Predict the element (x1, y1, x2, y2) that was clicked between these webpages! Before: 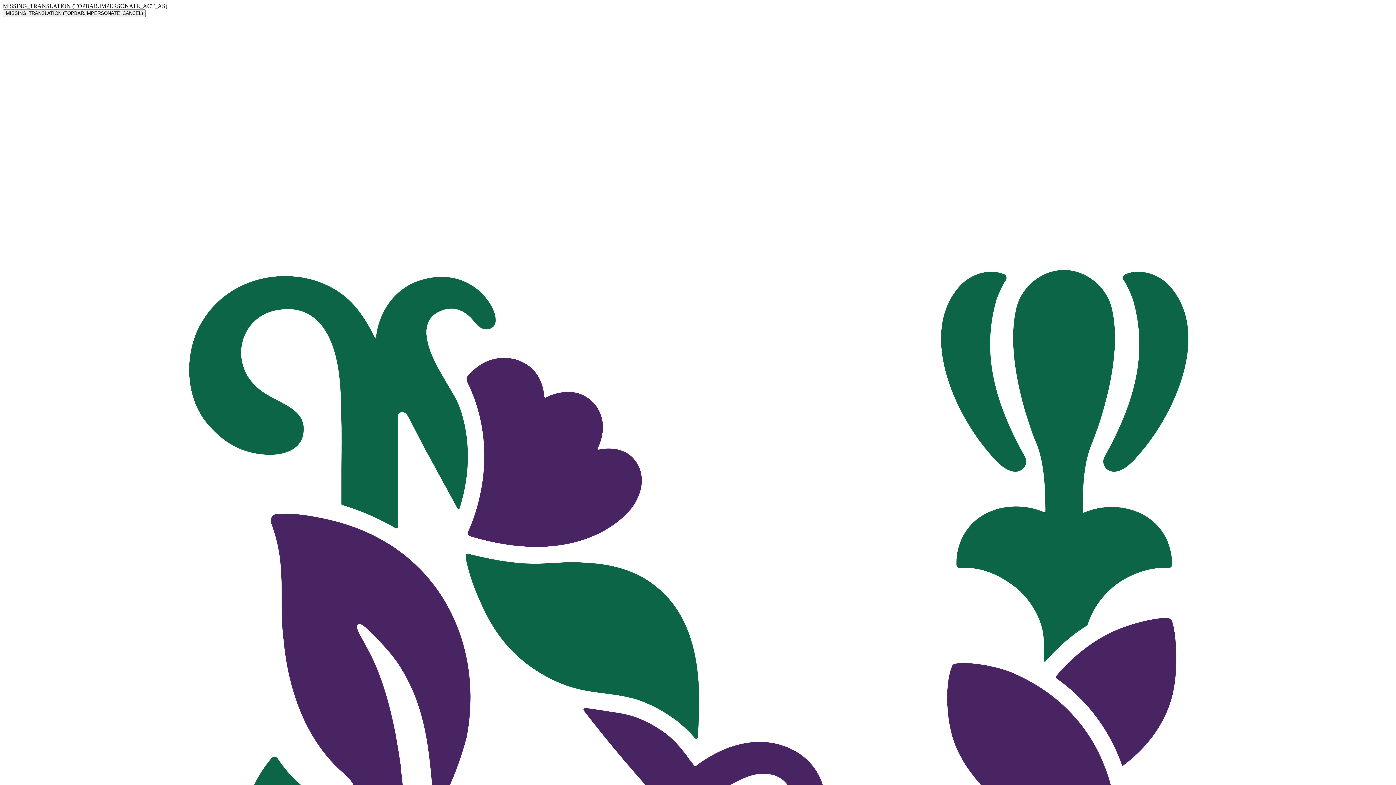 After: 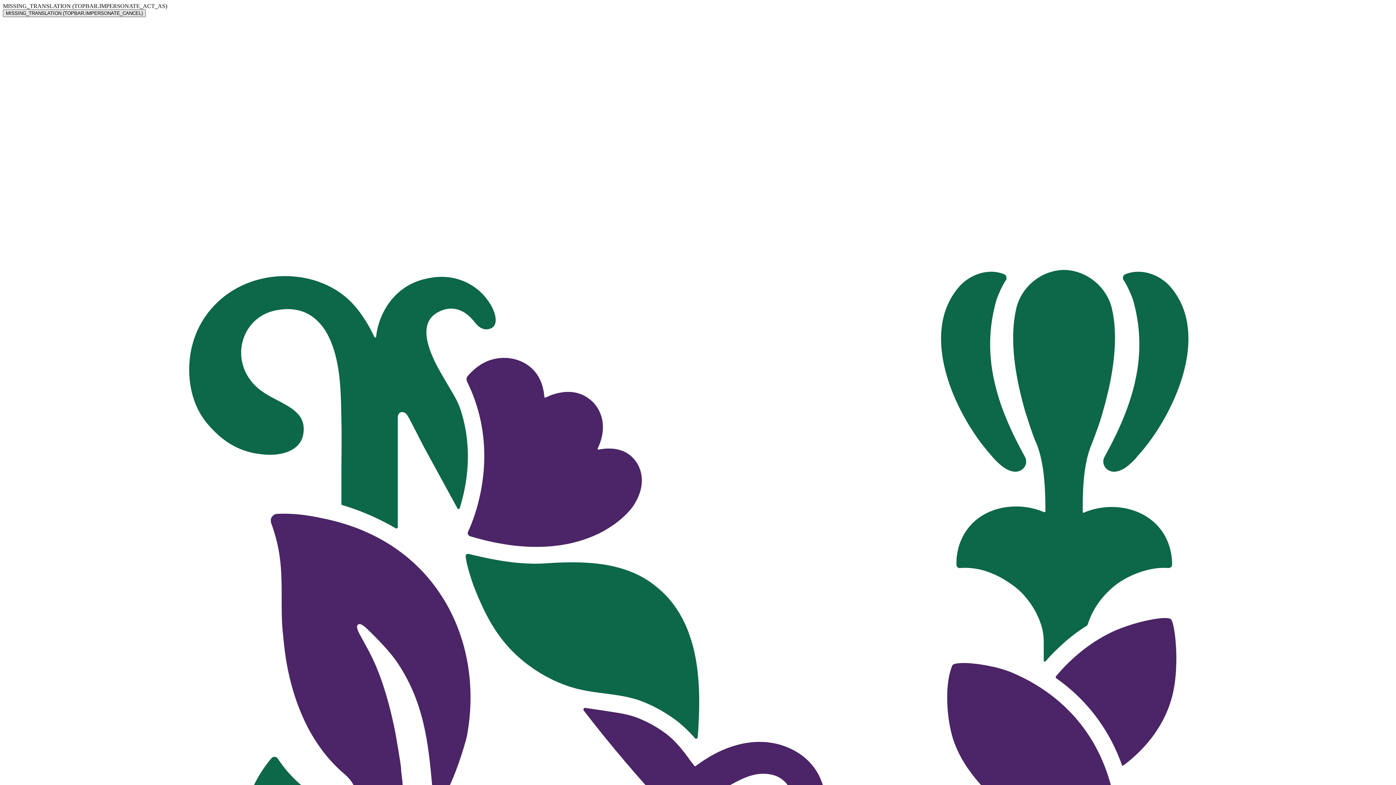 Action: label: MISSING_TRANSLATION (TOPBAR.IMPERSONATE_CANCEL) bbox: (2, 9, 145, 17)